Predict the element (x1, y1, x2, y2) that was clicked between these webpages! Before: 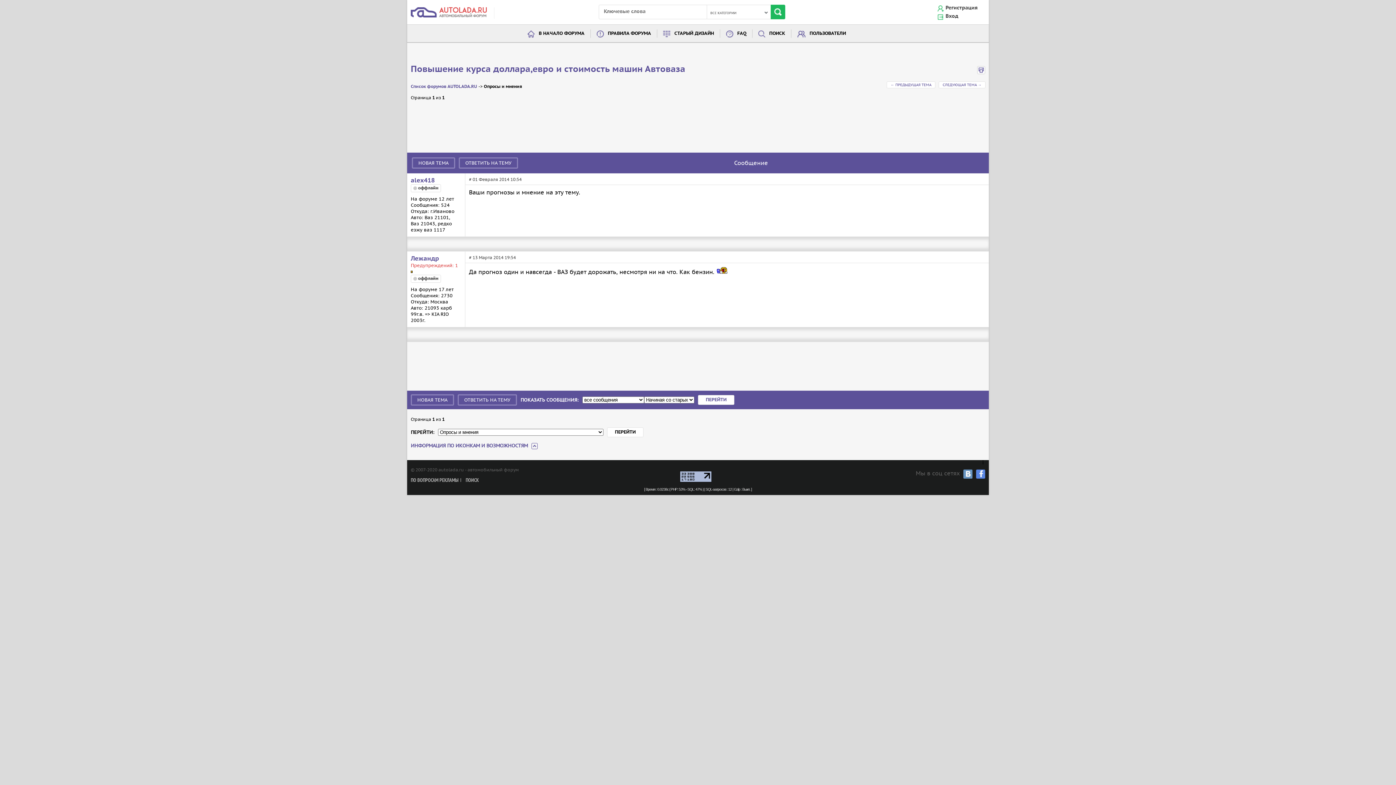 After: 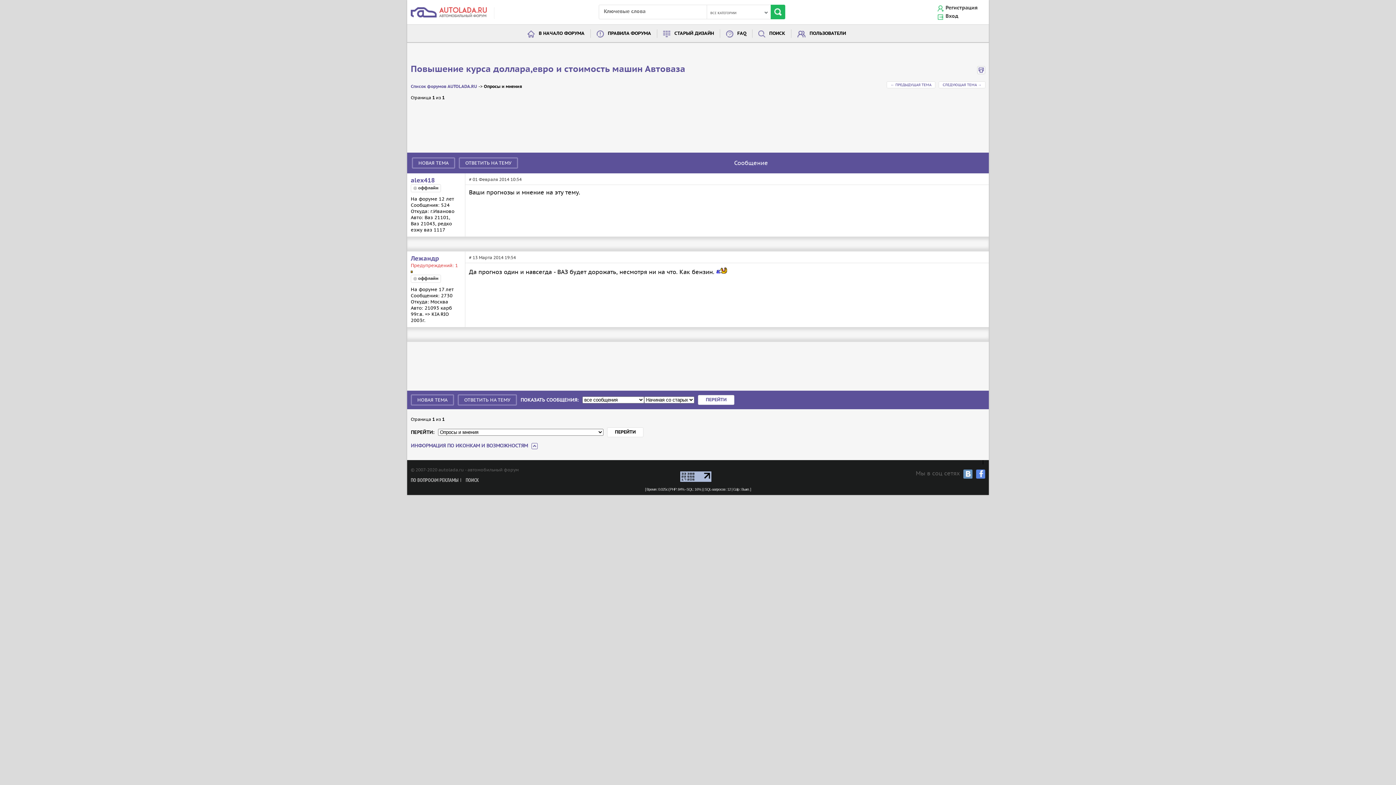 Action: label: # 13 Марта 2014 19:54 bbox: (469, 254, 516, 260)